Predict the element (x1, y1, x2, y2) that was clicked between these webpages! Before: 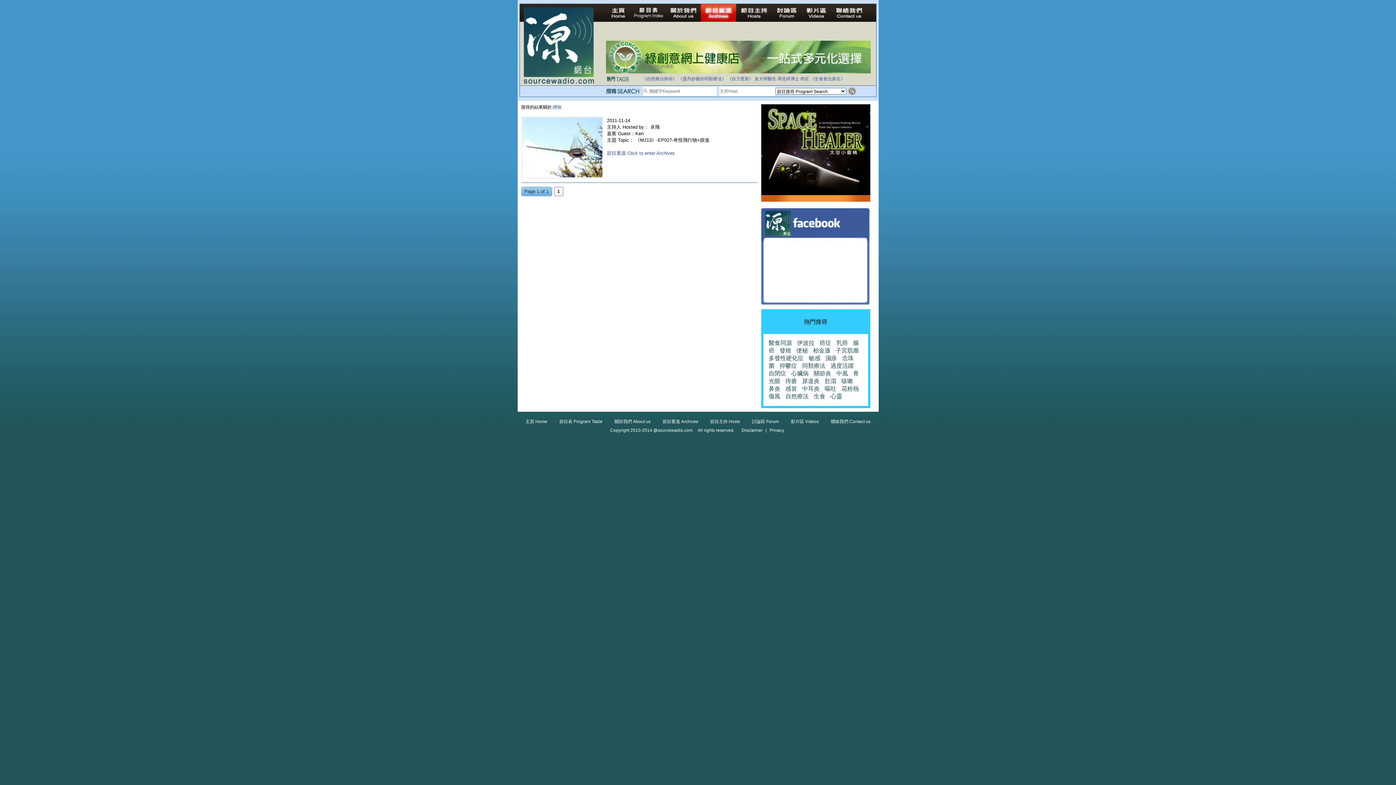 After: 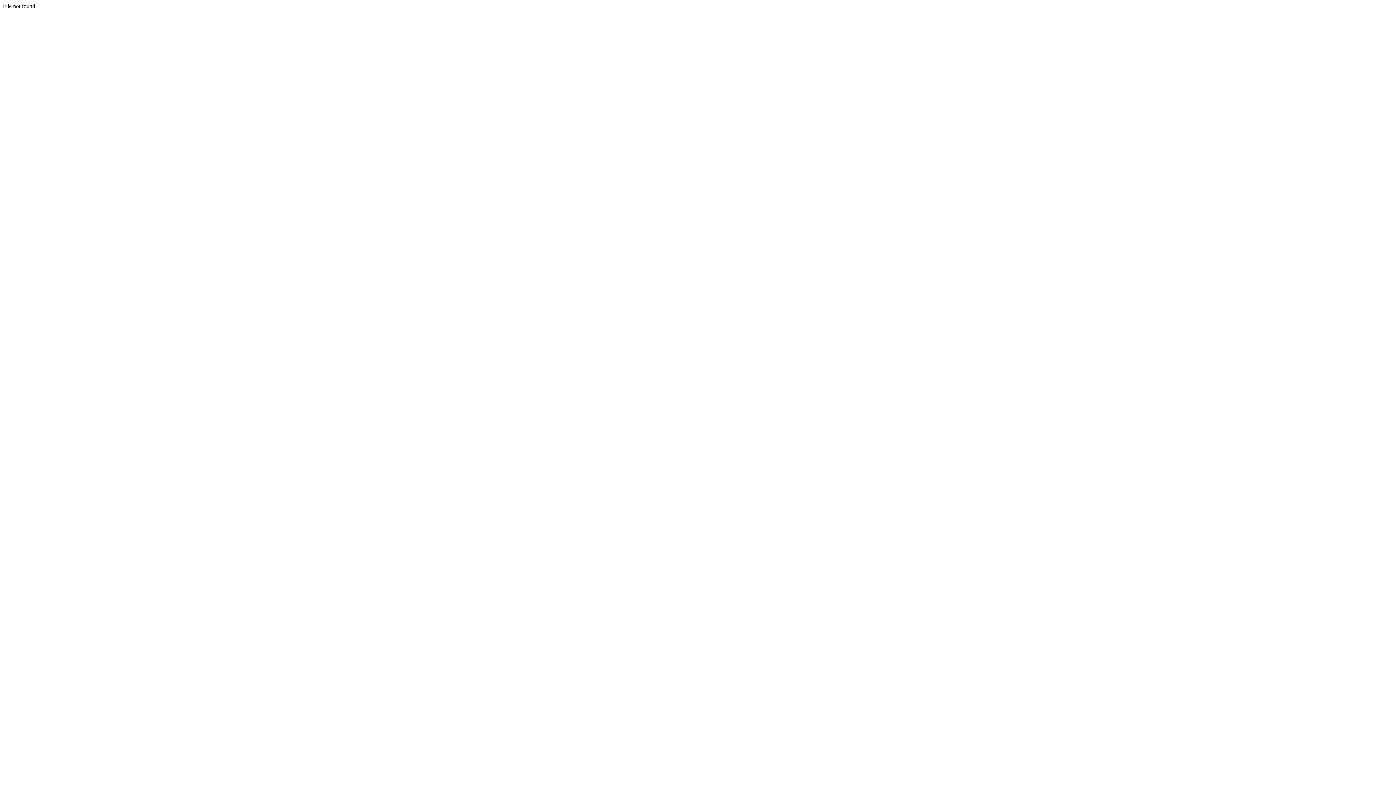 Action: bbox: (769, 428, 784, 433) label: Privacy